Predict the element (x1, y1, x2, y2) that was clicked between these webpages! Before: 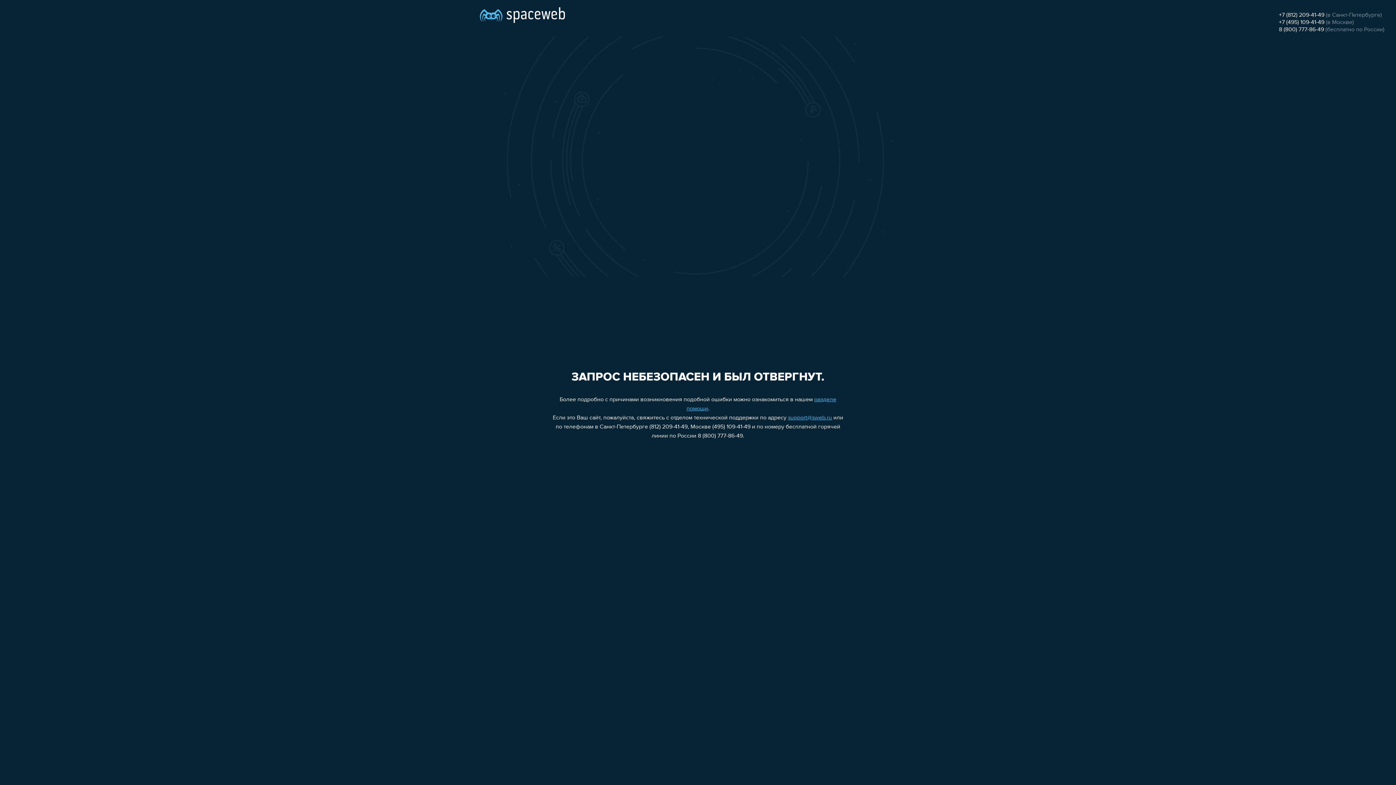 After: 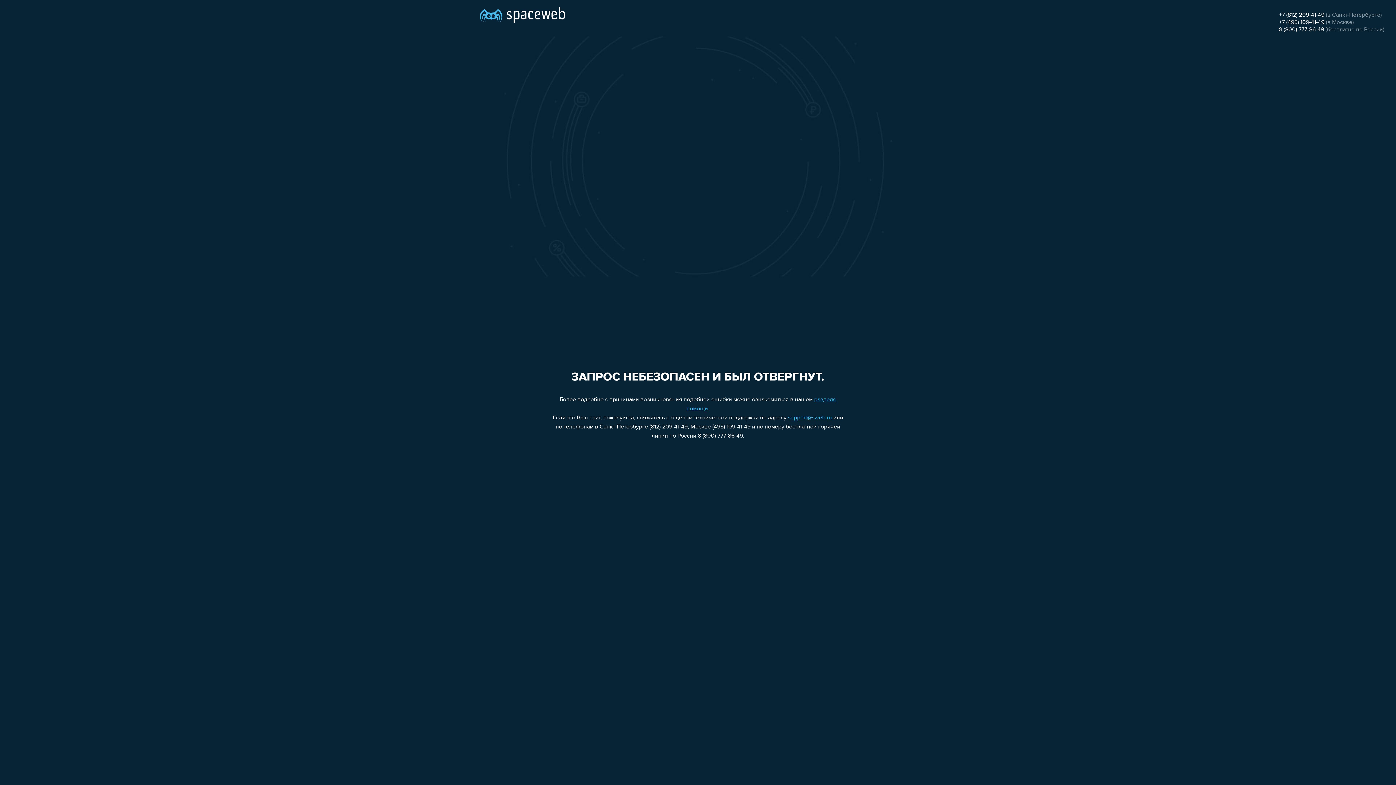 Action: bbox: (1279, 12, 1324, 18) label: +7 (812) 209-41-49